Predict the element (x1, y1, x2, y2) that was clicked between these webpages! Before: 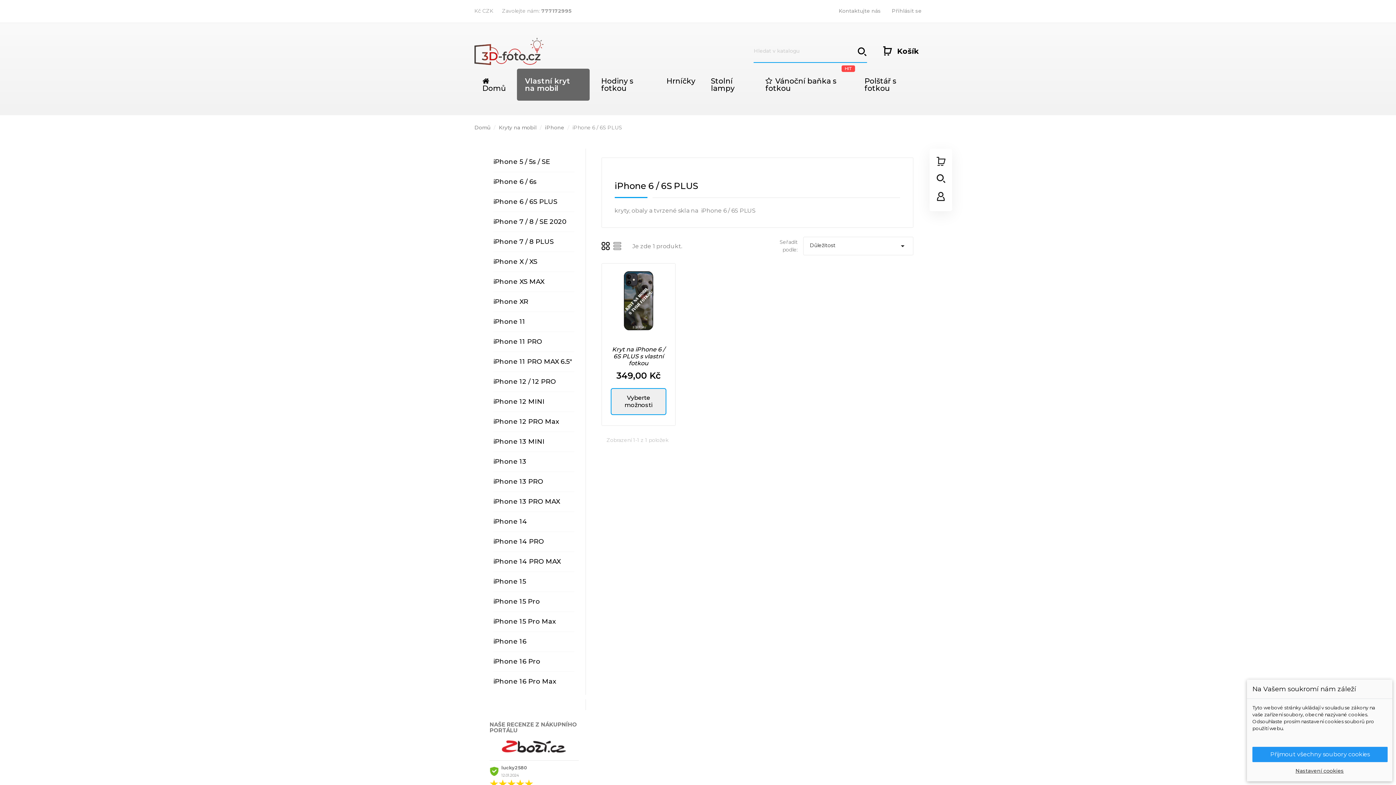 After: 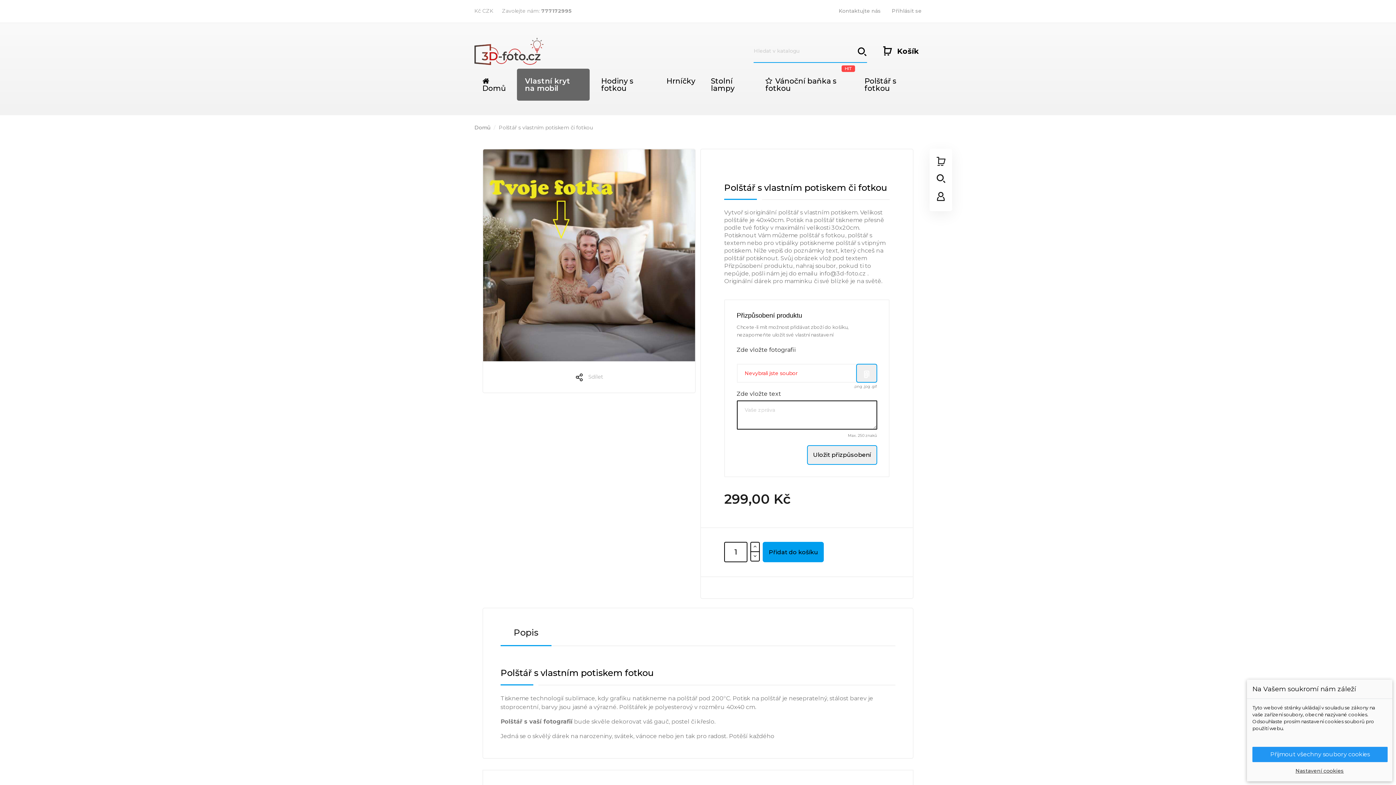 Action: bbox: (856, 68, 922, 100) label: Polštář s fotkou